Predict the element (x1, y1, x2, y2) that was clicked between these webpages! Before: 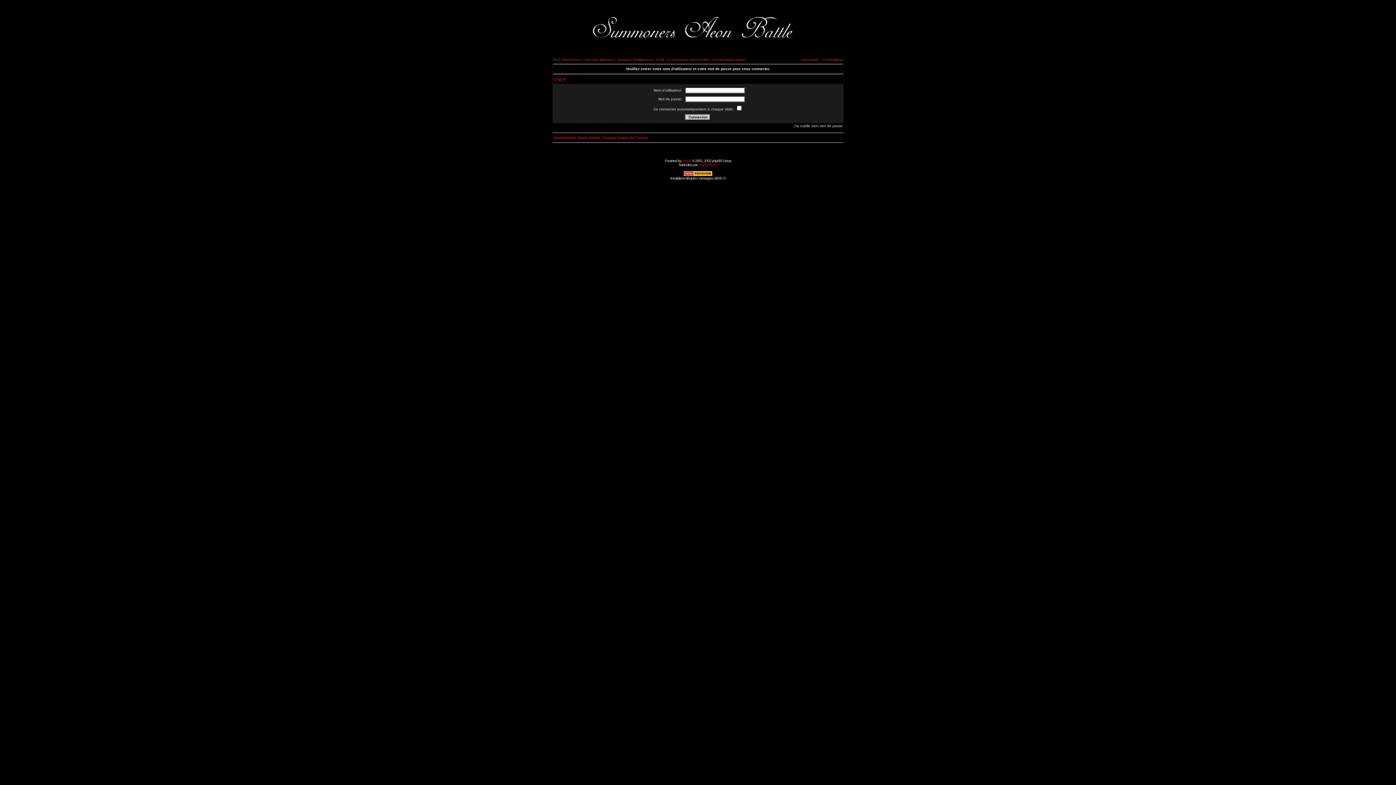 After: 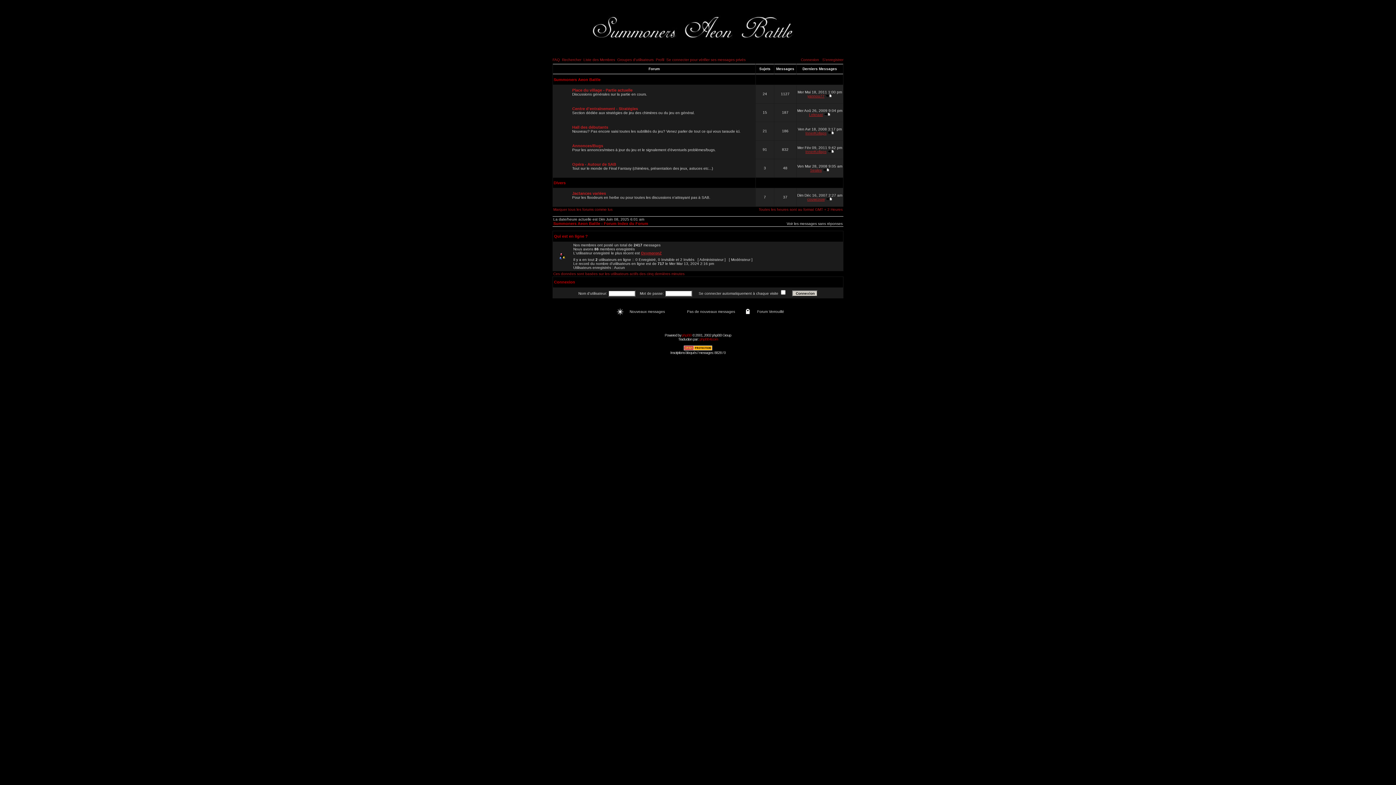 Action: label: Summoners Aeon Battle - Forum Index du Forum bbox: (553, 135, 648, 140)